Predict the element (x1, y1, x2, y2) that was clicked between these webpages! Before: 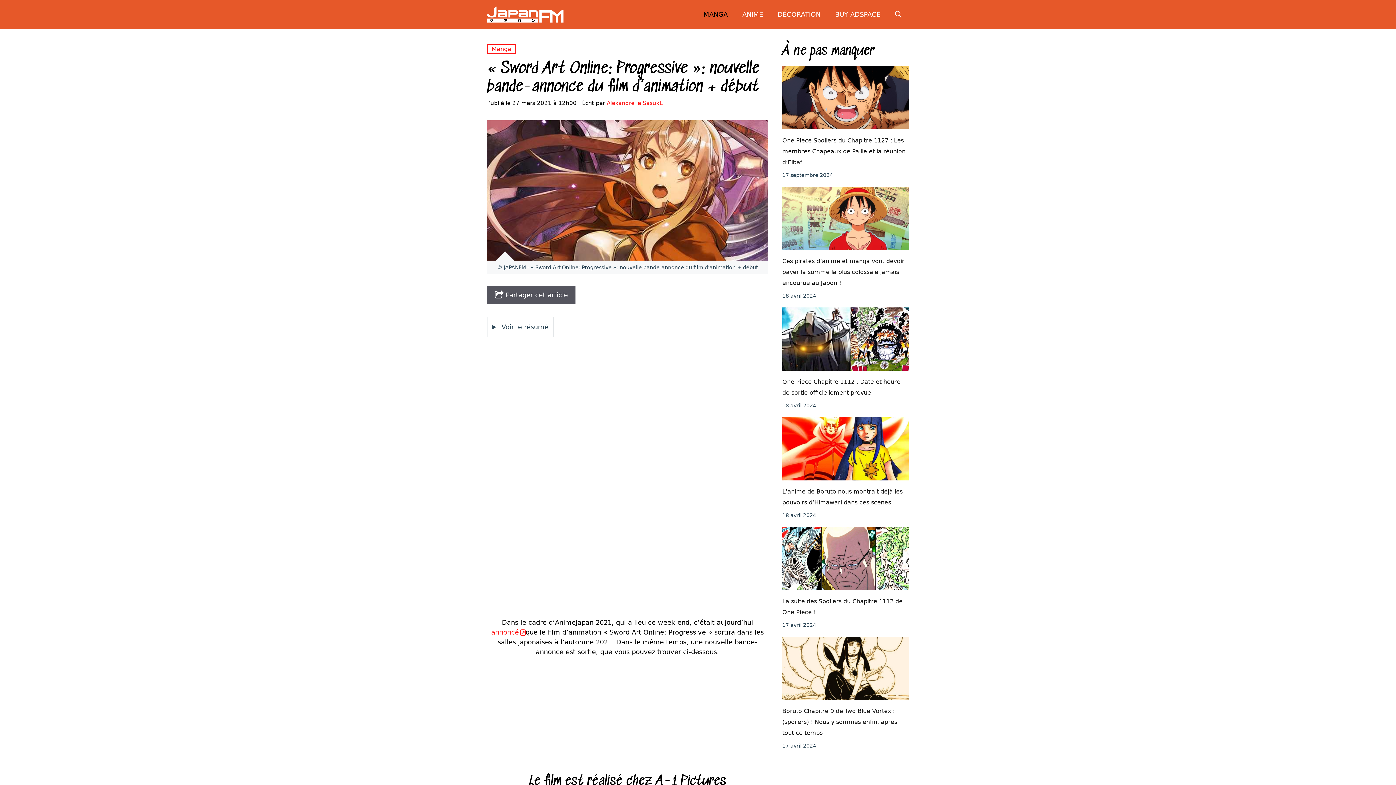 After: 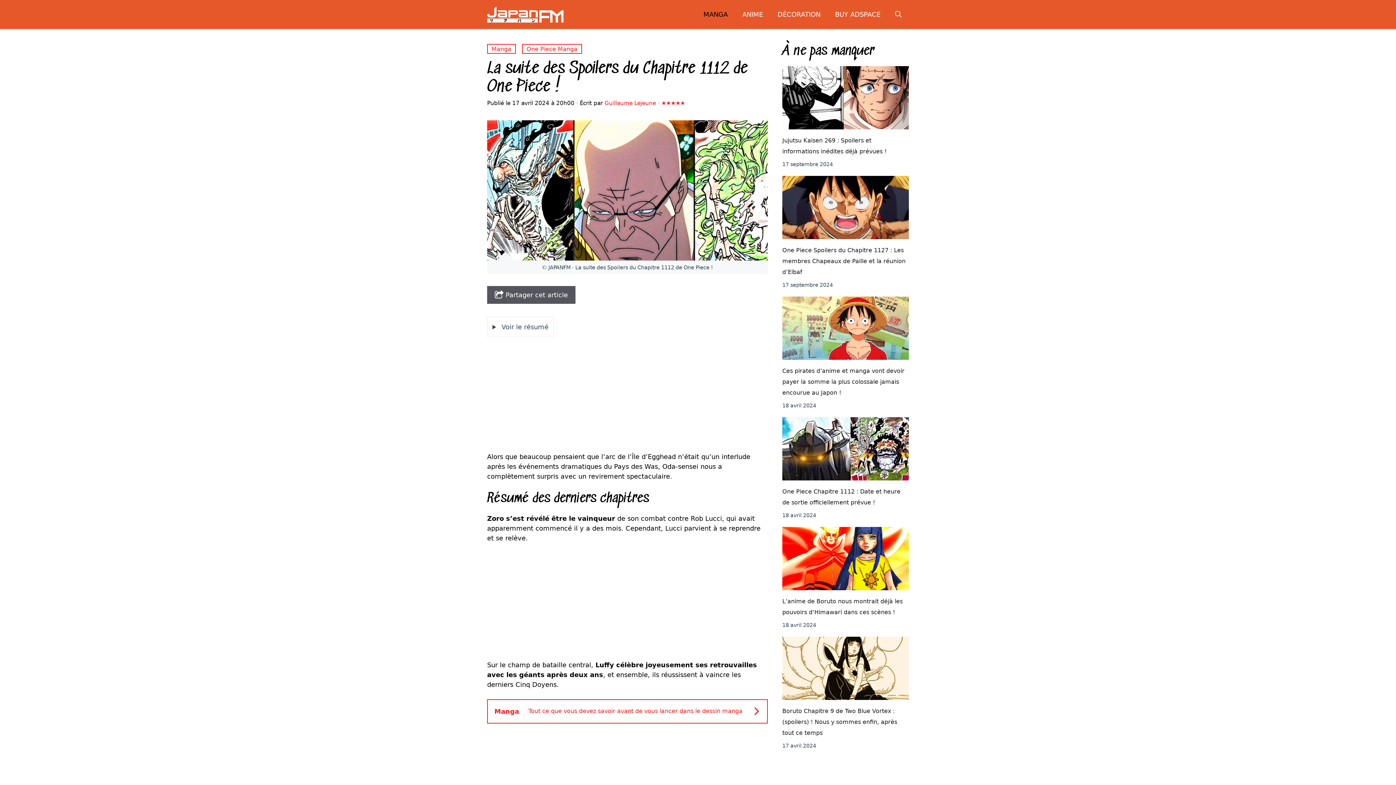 Action: label: La suite des Spoilers du Chapitre 1112 de One Piece ! bbox: (782, 596, 909, 618)